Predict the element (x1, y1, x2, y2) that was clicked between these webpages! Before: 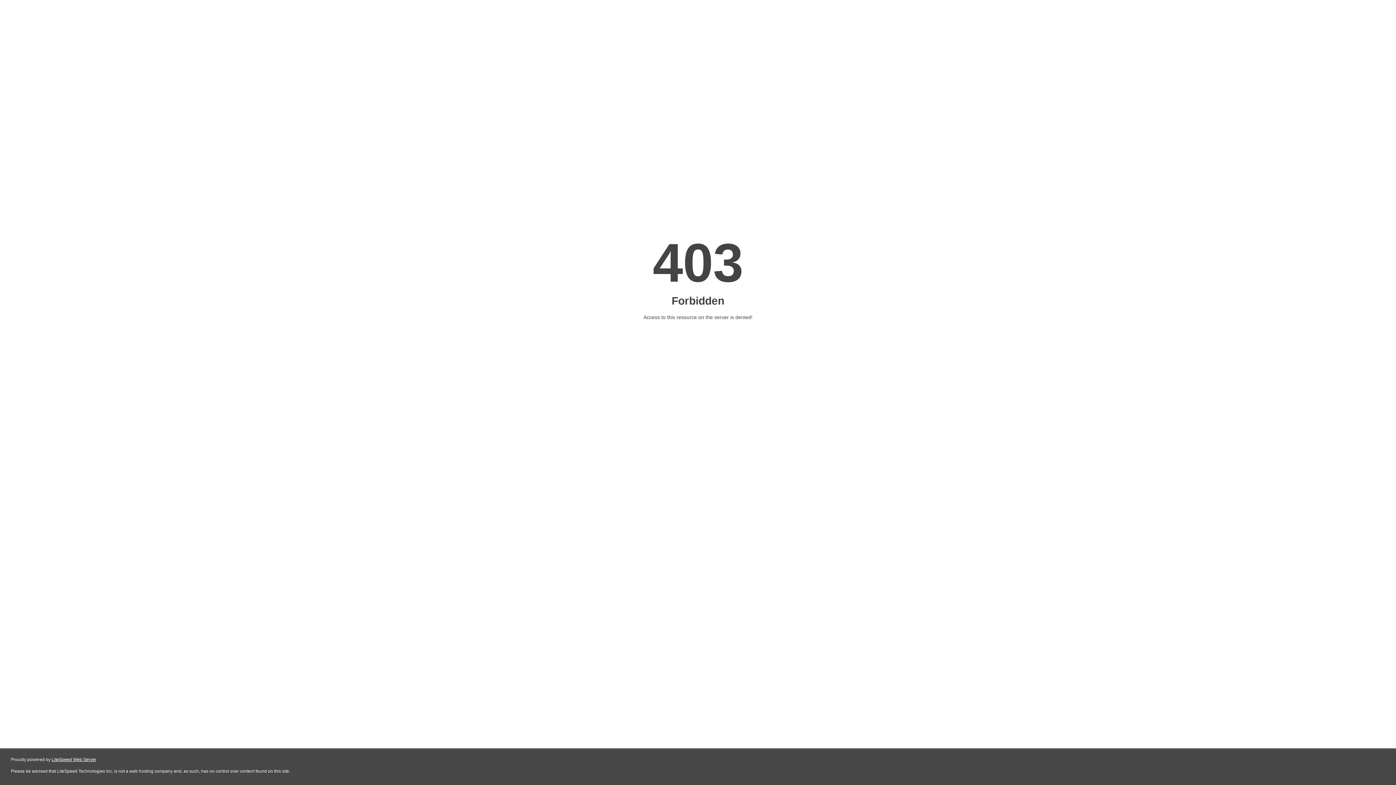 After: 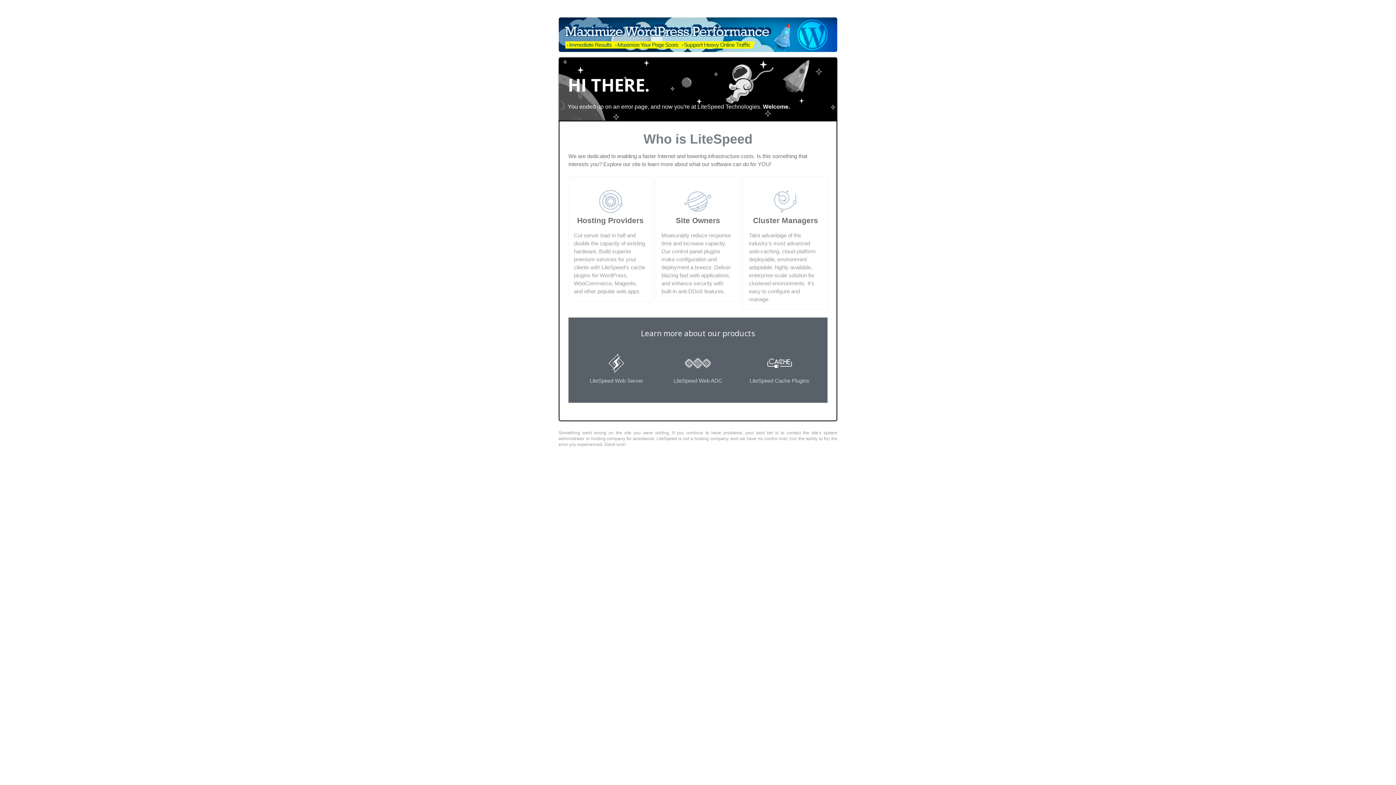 Action: label: LiteSpeed Web Server bbox: (51, 757, 96, 762)